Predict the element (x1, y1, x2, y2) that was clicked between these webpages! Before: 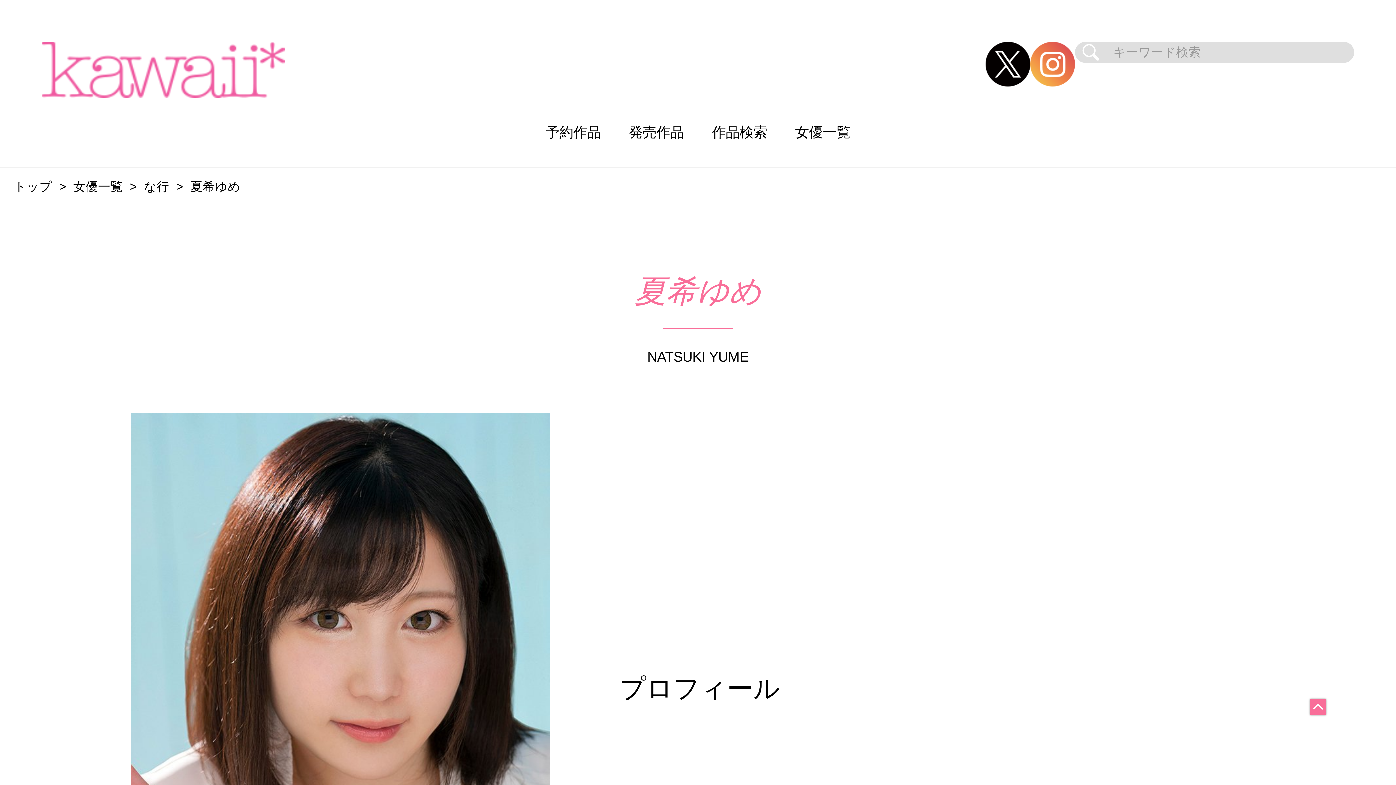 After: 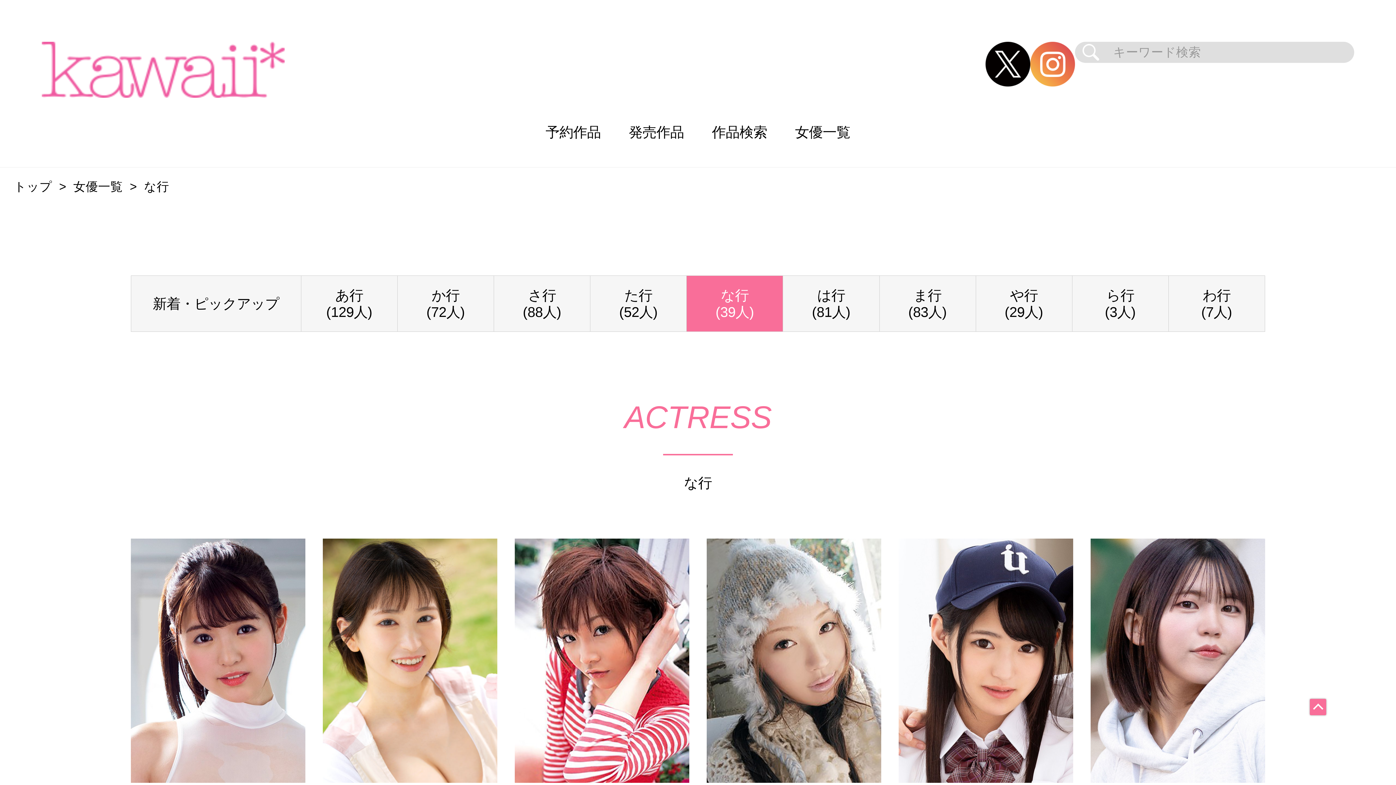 Action: bbox: (144, 180, 169, 193) label: な行